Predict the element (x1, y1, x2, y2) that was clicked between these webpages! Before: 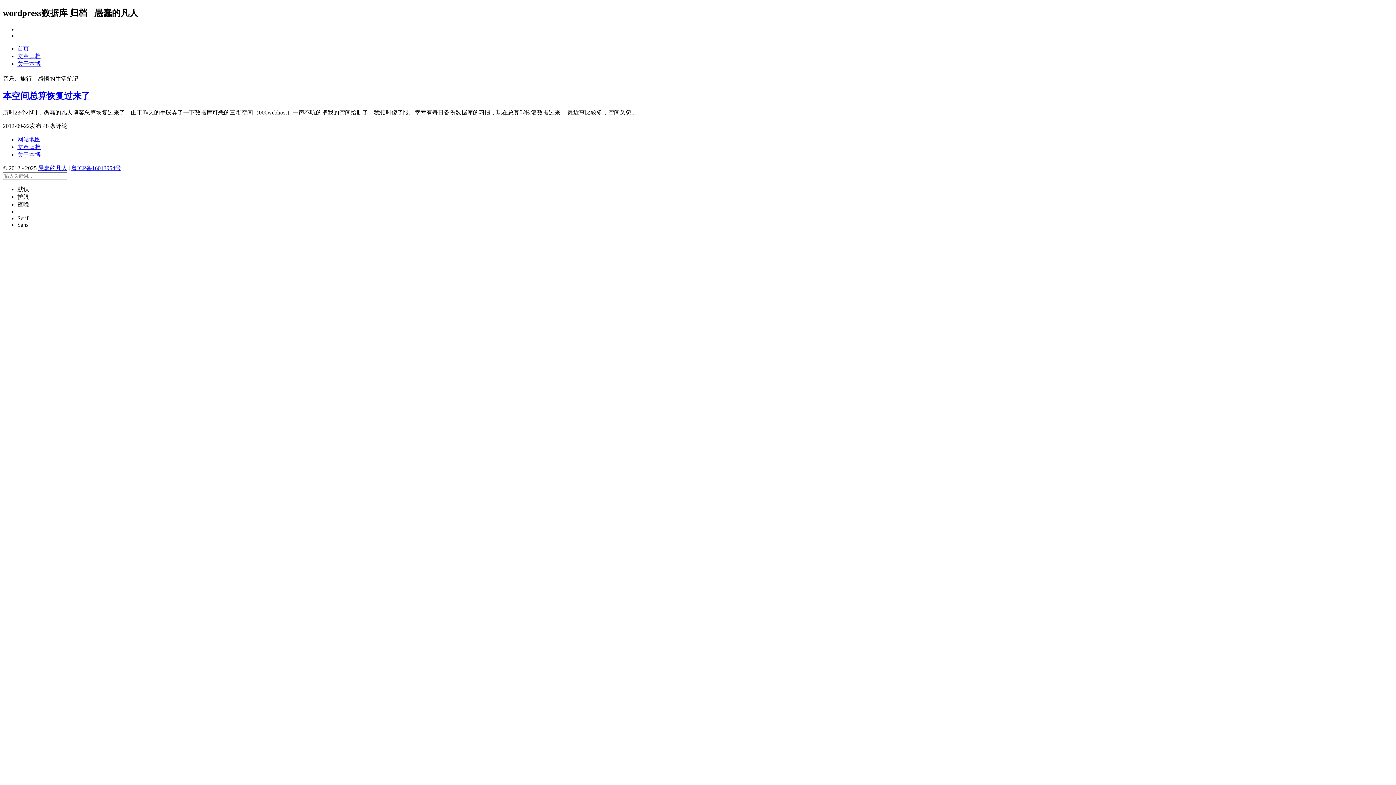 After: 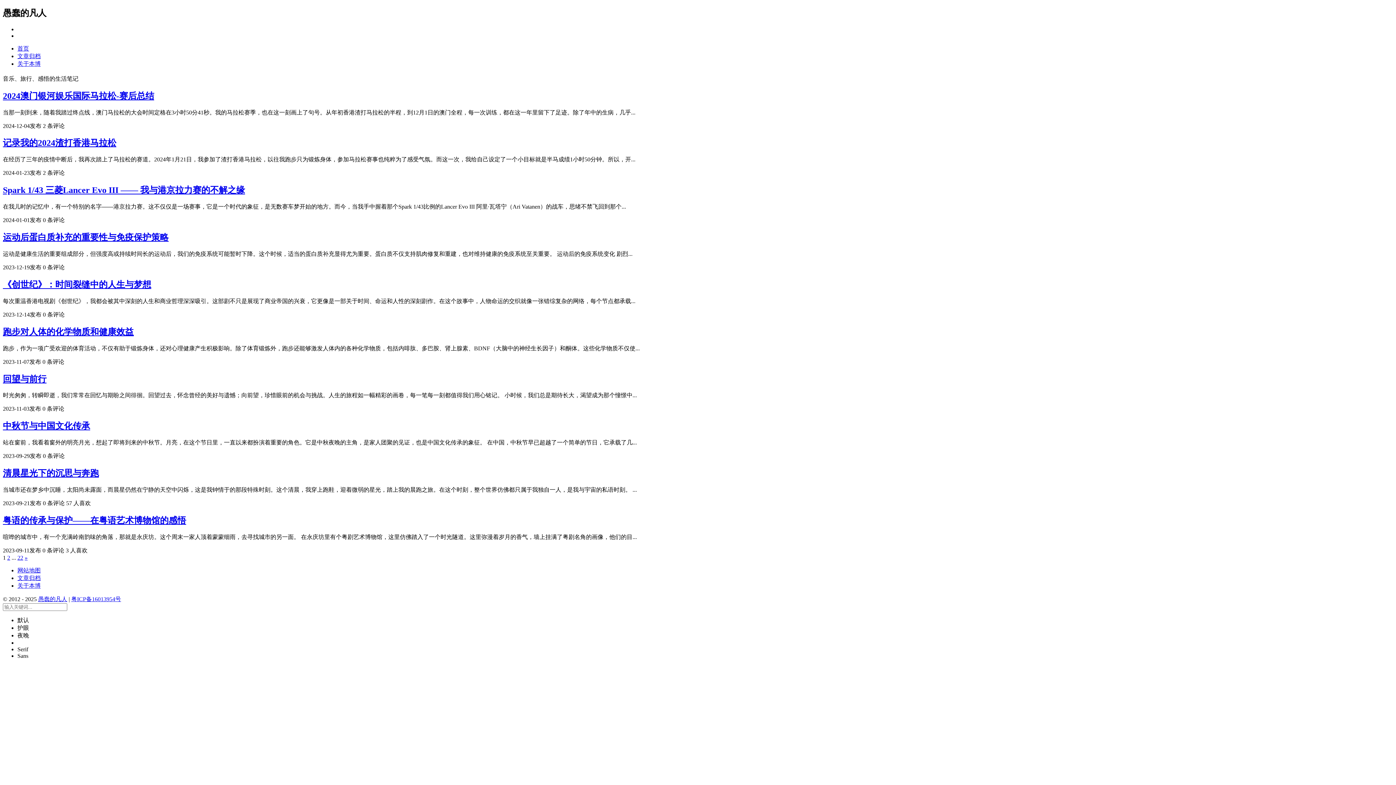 Action: label: 首页 bbox: (17, 45, 29, 51)